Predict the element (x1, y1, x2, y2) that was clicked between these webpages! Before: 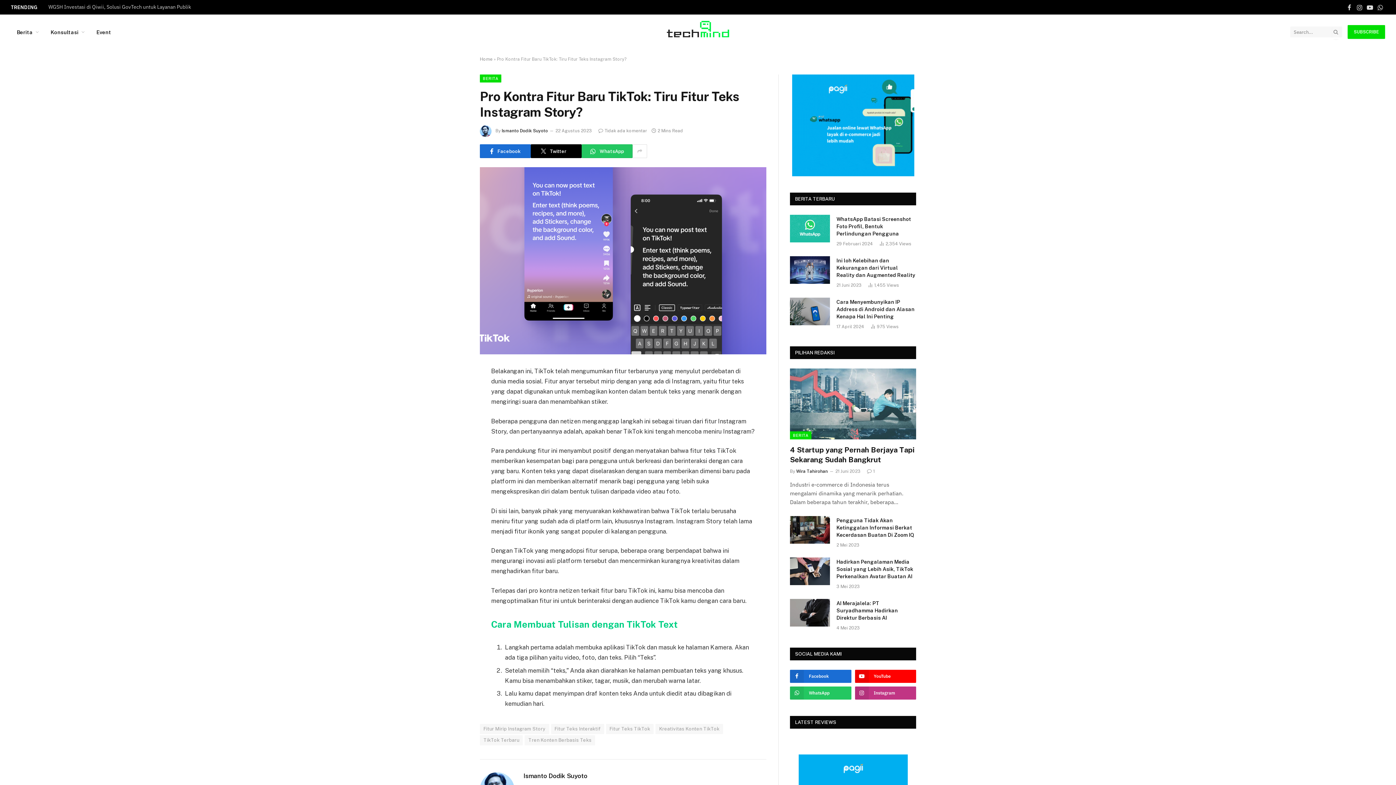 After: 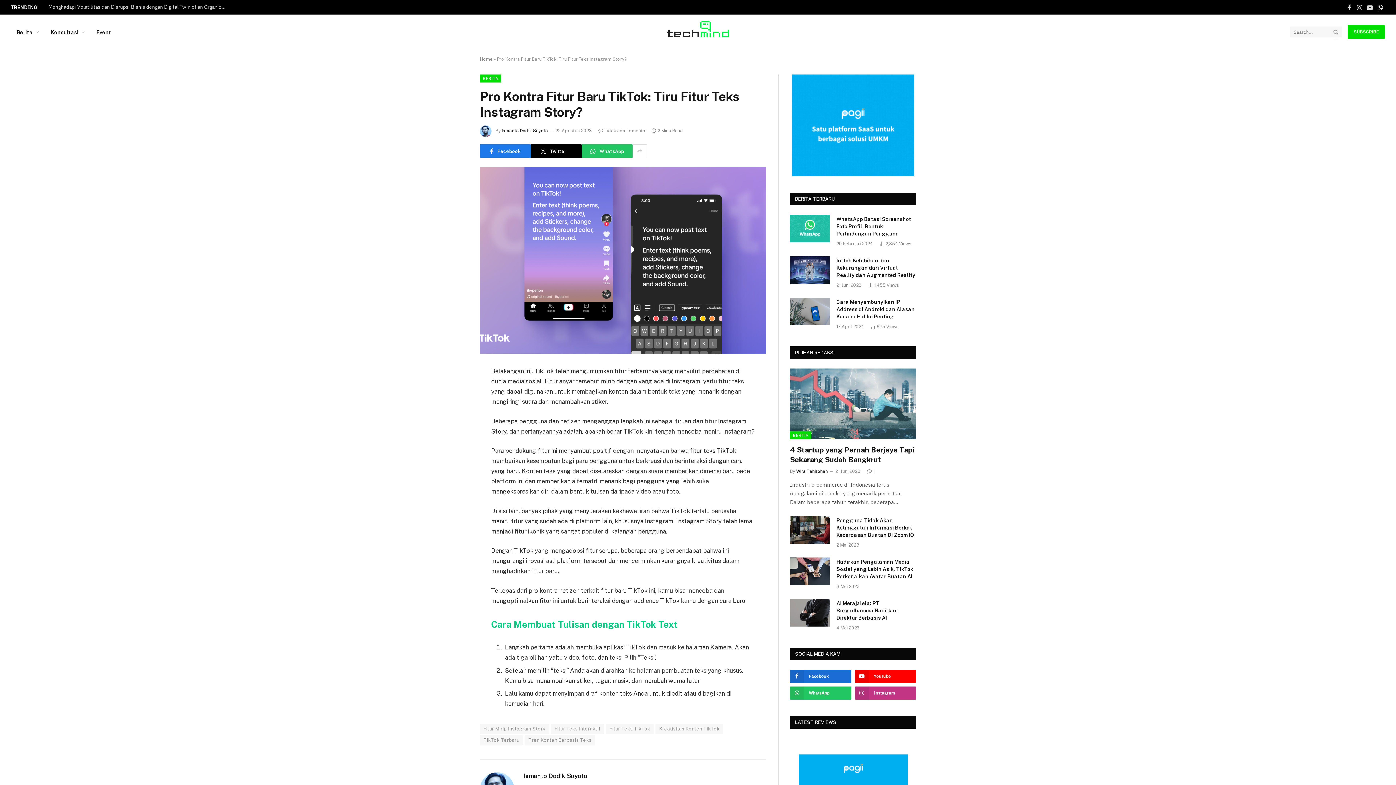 Action: label: Facebook bbox: (480, 144, 530, 158)